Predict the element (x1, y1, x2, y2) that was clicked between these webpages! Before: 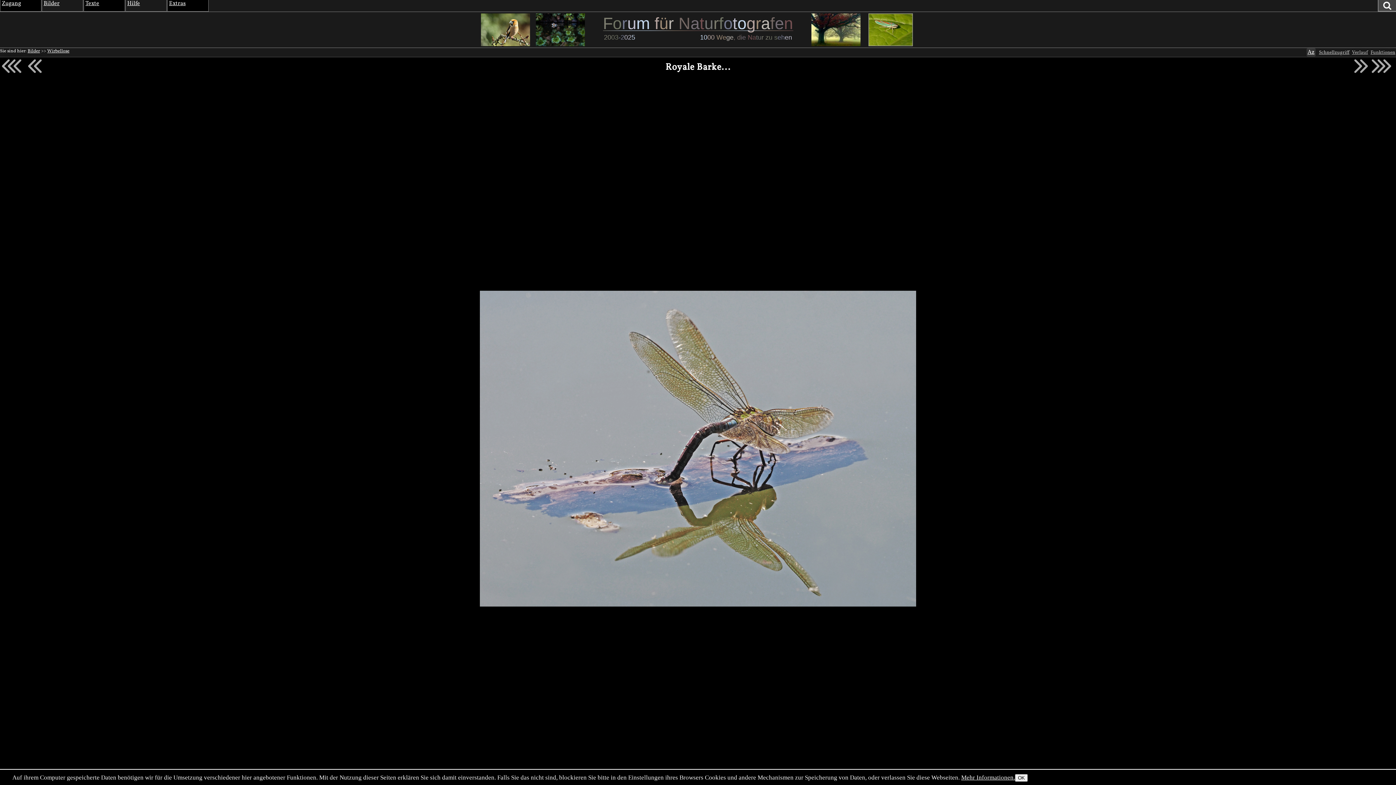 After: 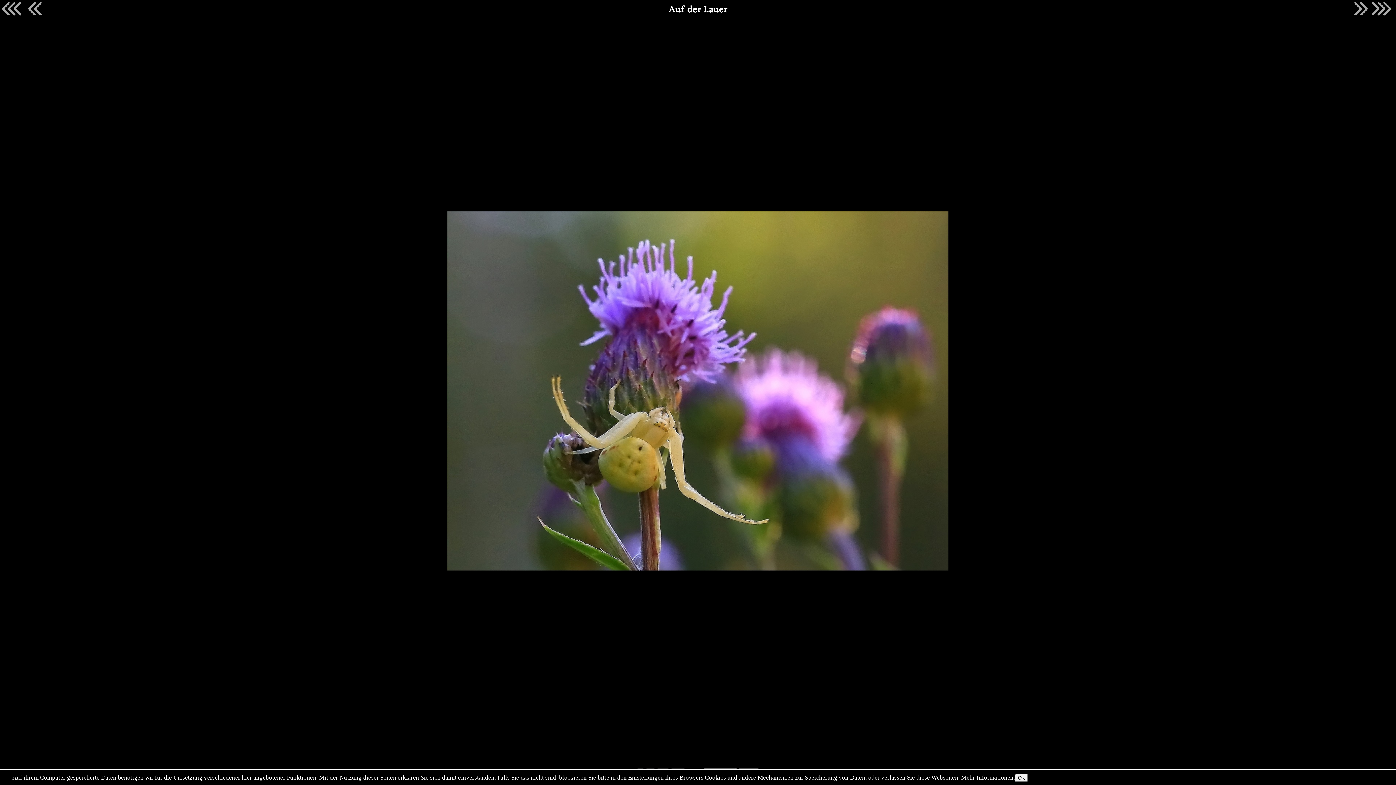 Action: bbox: (26, 57, 43, 74)